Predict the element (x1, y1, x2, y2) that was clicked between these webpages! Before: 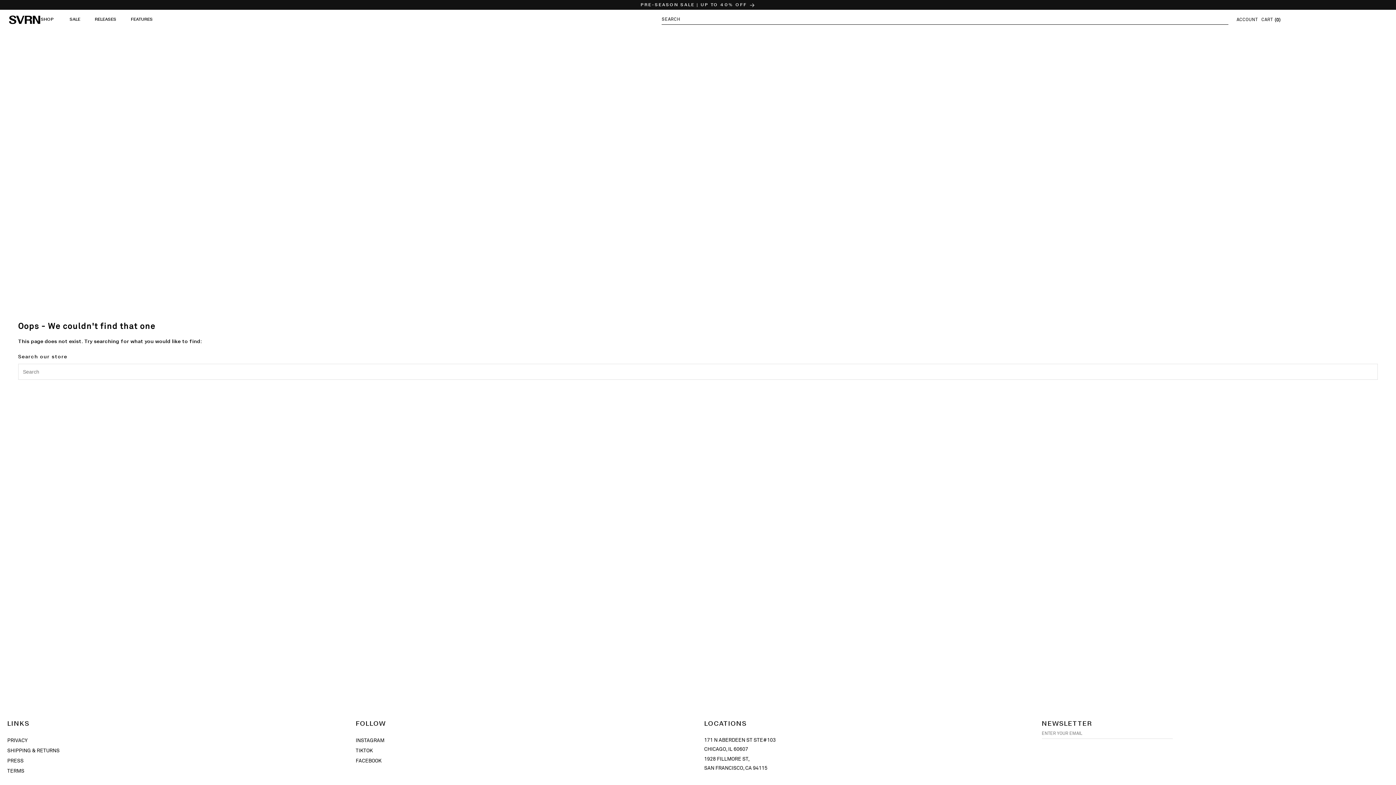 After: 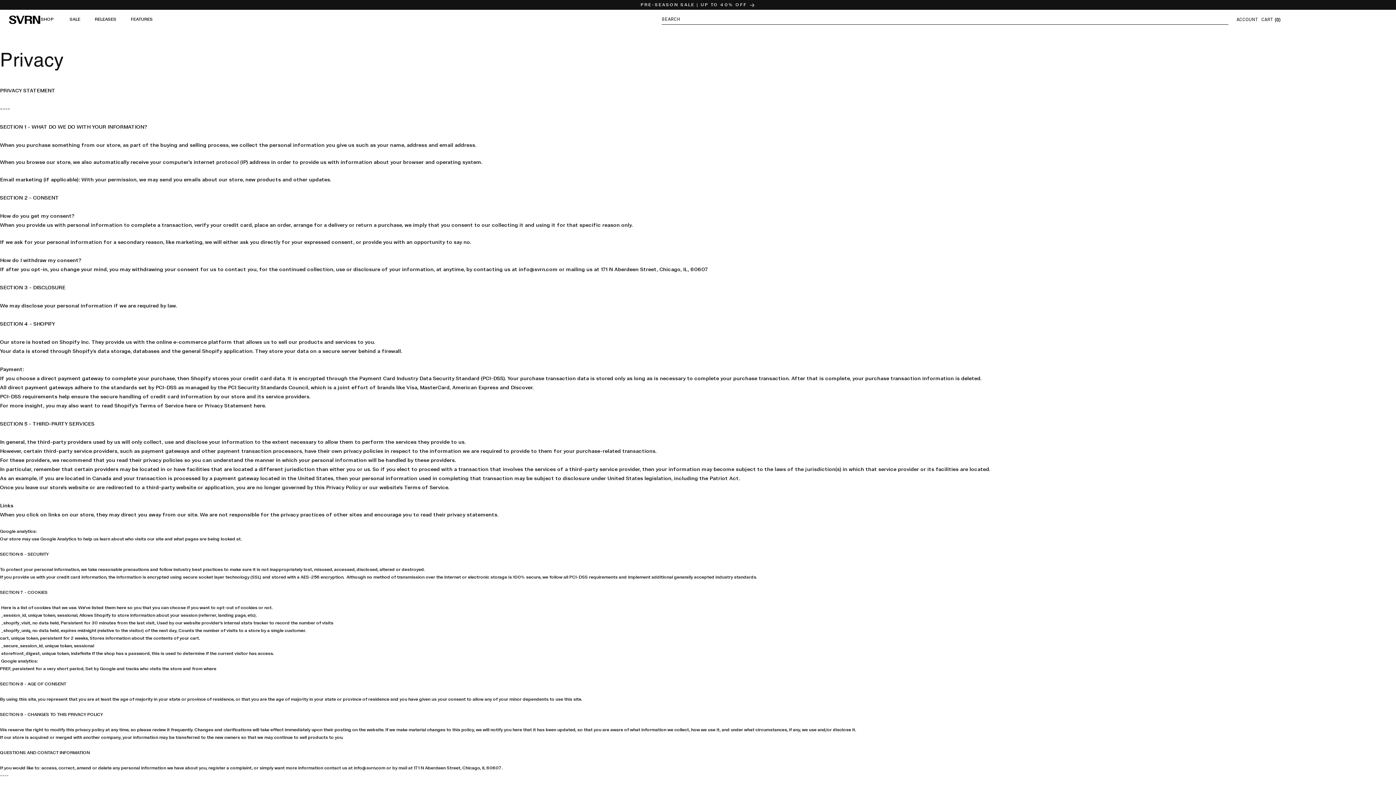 Action: bbox: (7, 736, 27, 745) label: PRIVACY